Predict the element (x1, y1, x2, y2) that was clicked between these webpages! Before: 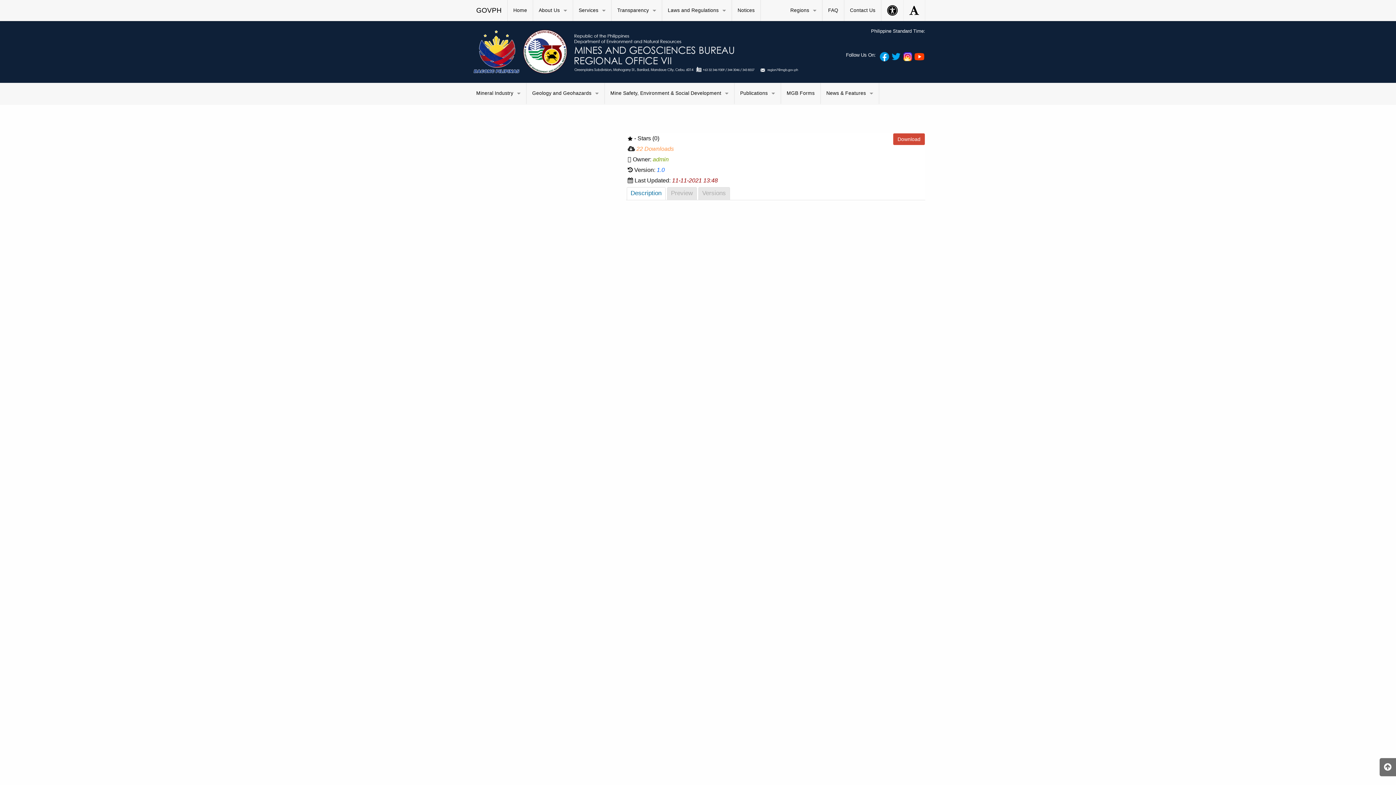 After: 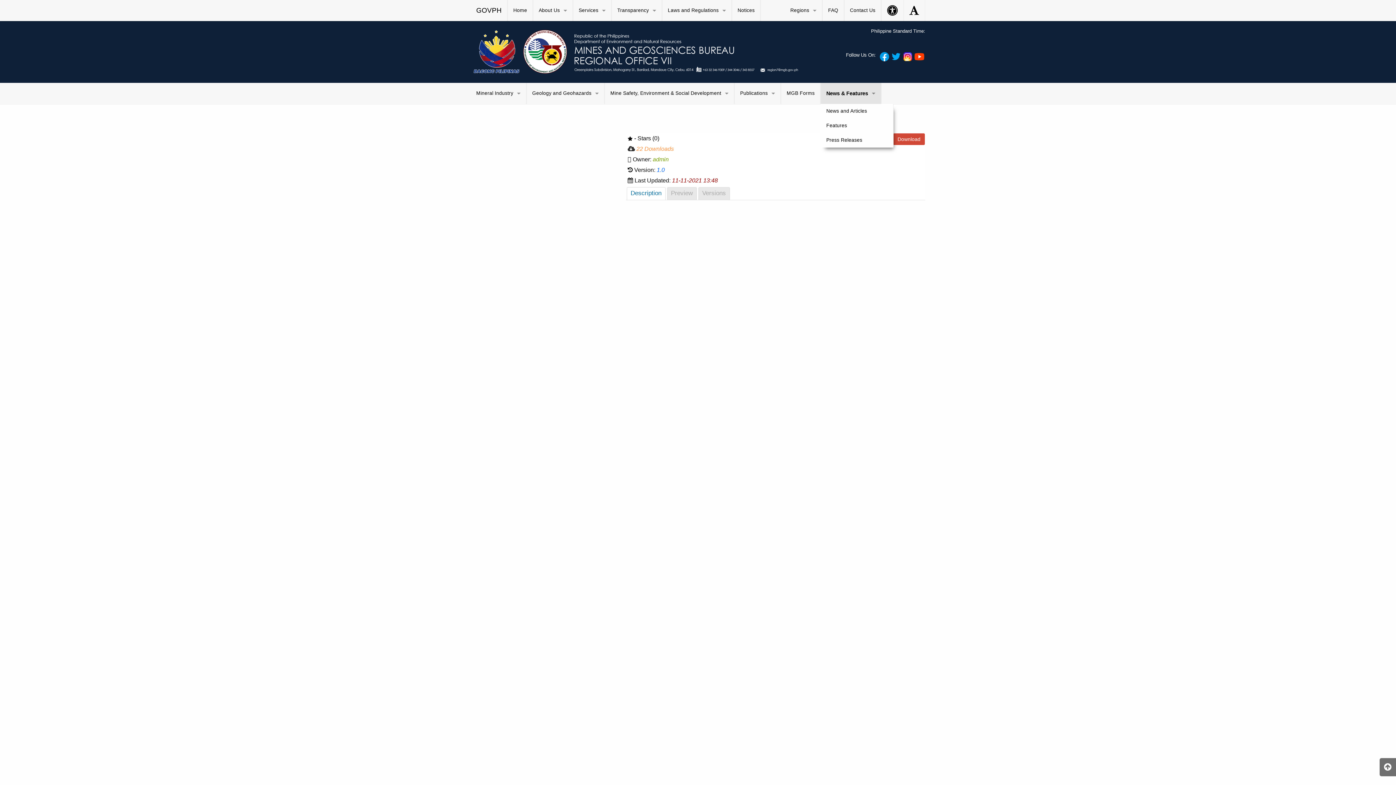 Action: bbox: (821, 82, 879, 104) label: News & Features